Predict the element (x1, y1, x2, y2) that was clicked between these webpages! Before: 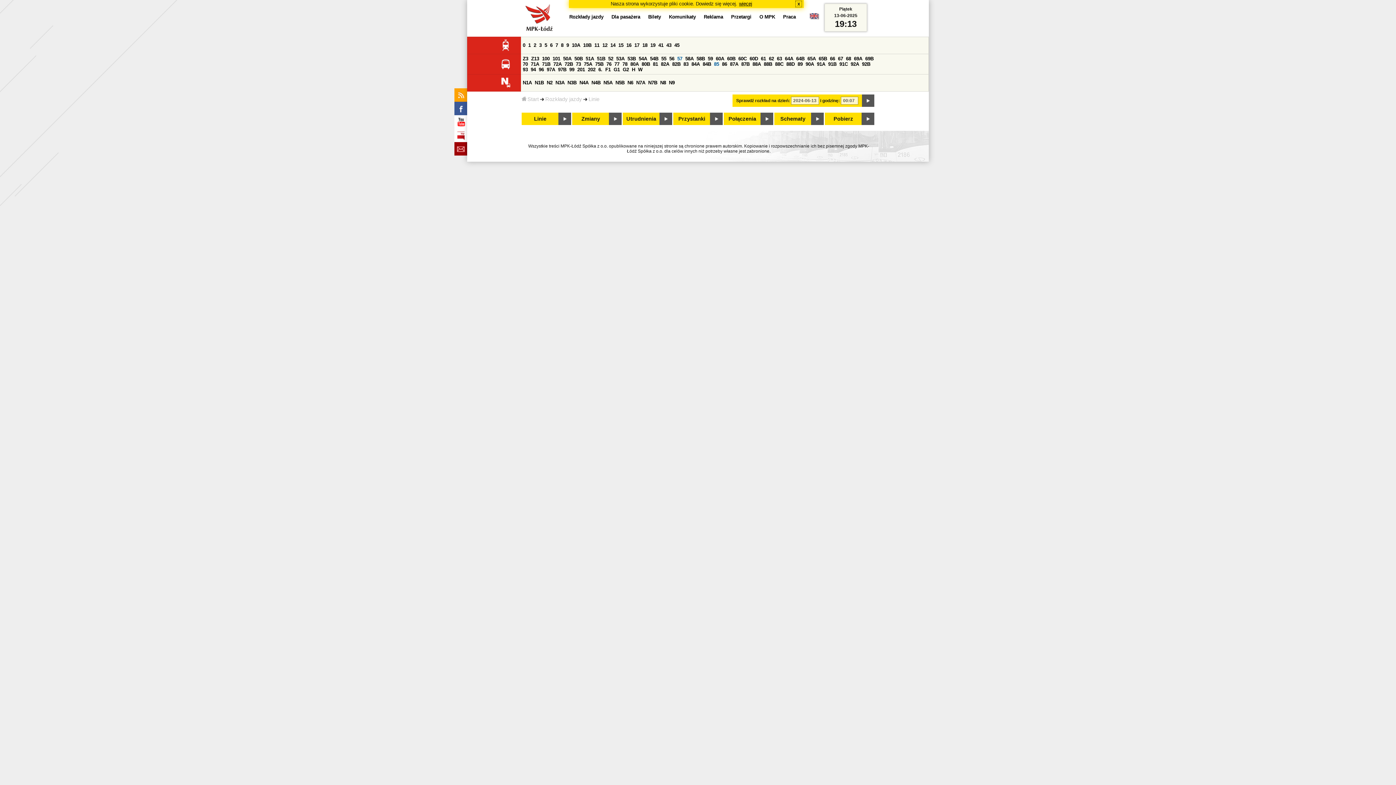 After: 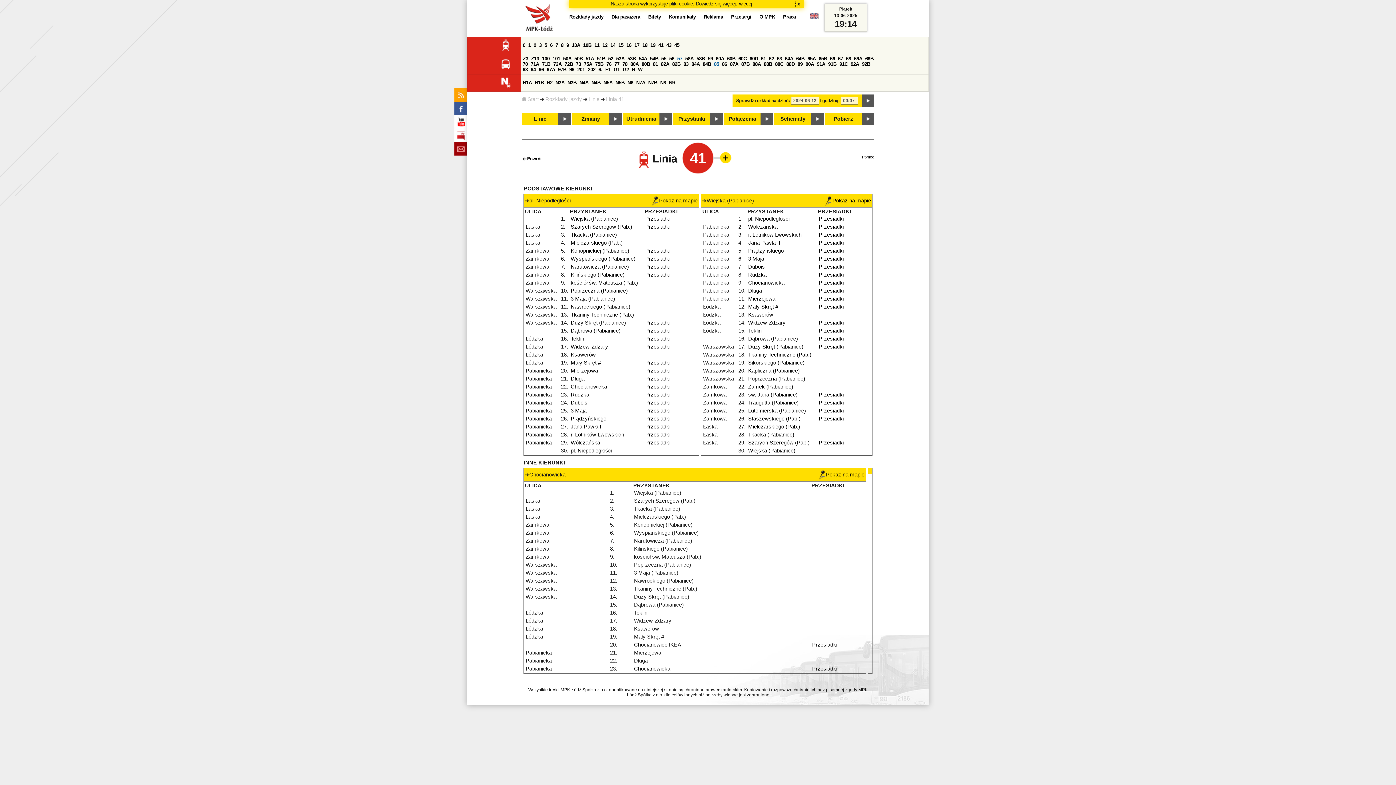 Action: bbox: (658, 42, 663, 48) label: 41